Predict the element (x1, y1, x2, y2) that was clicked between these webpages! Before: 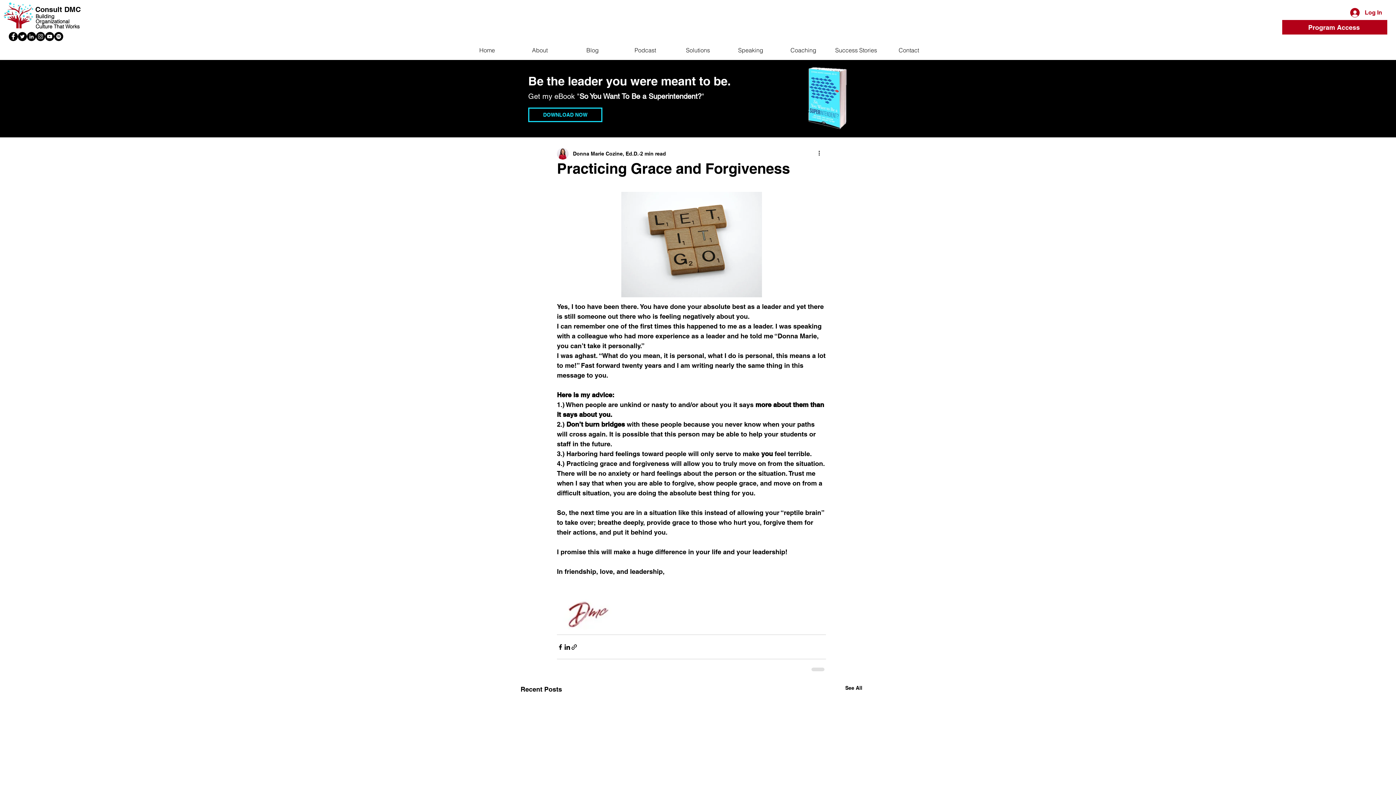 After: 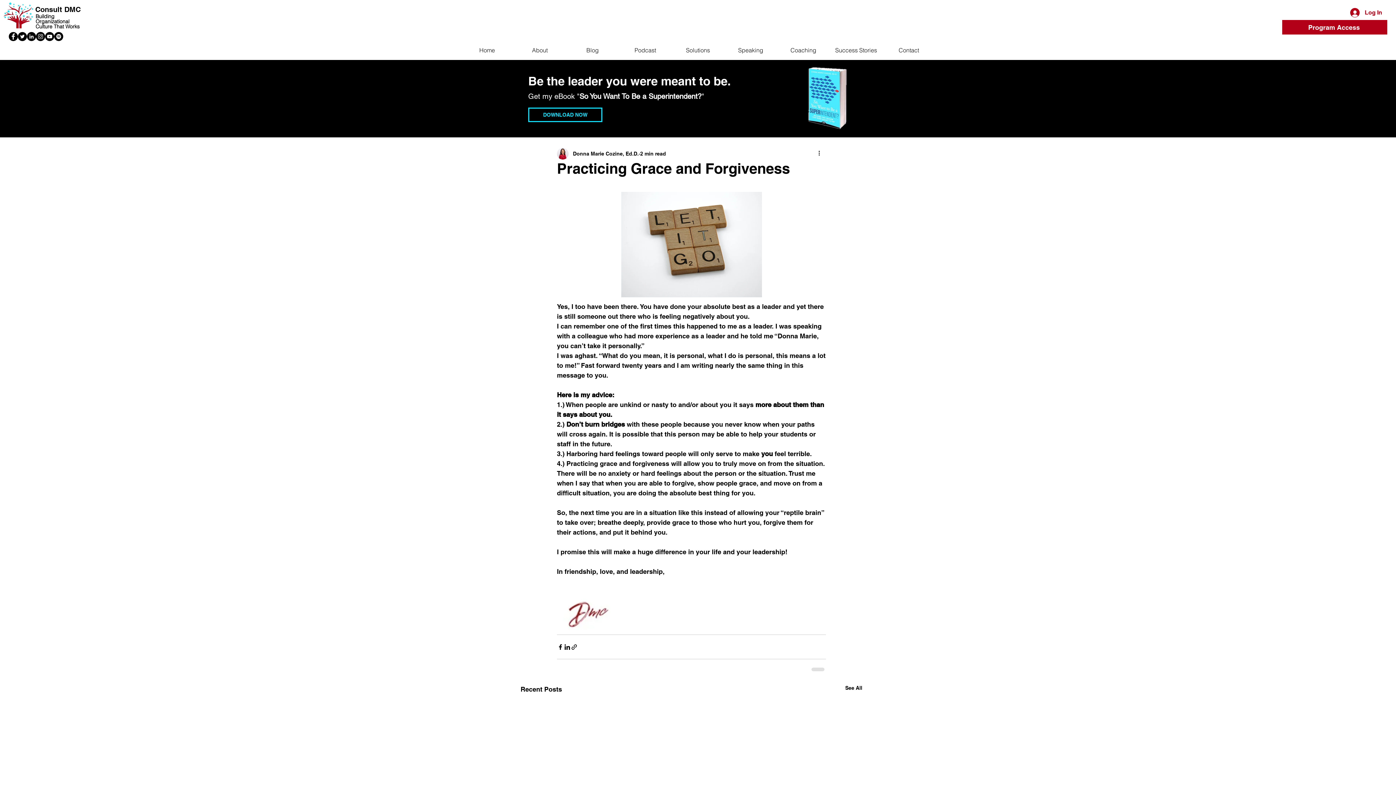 Action: bbox: (26, 32, 36, 41) label: LinkedIn